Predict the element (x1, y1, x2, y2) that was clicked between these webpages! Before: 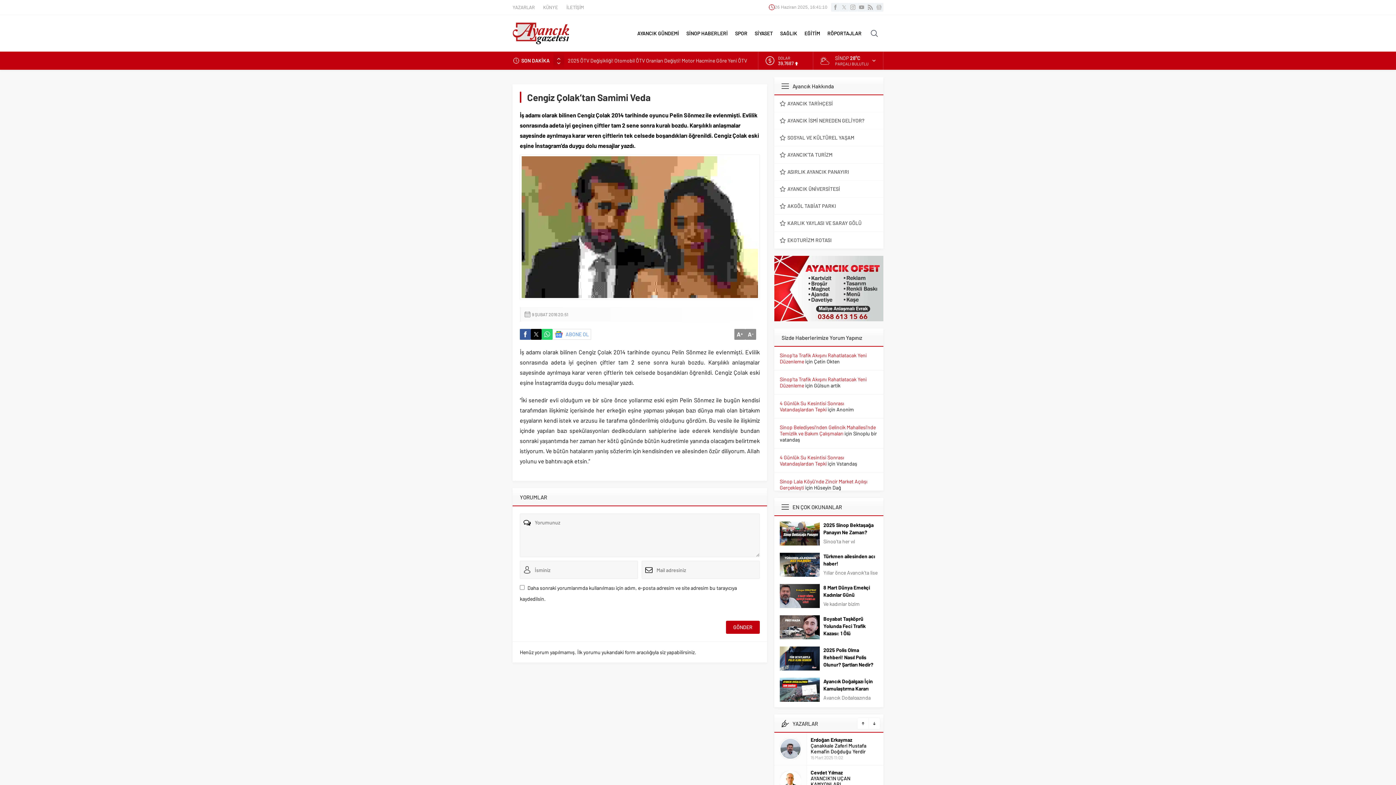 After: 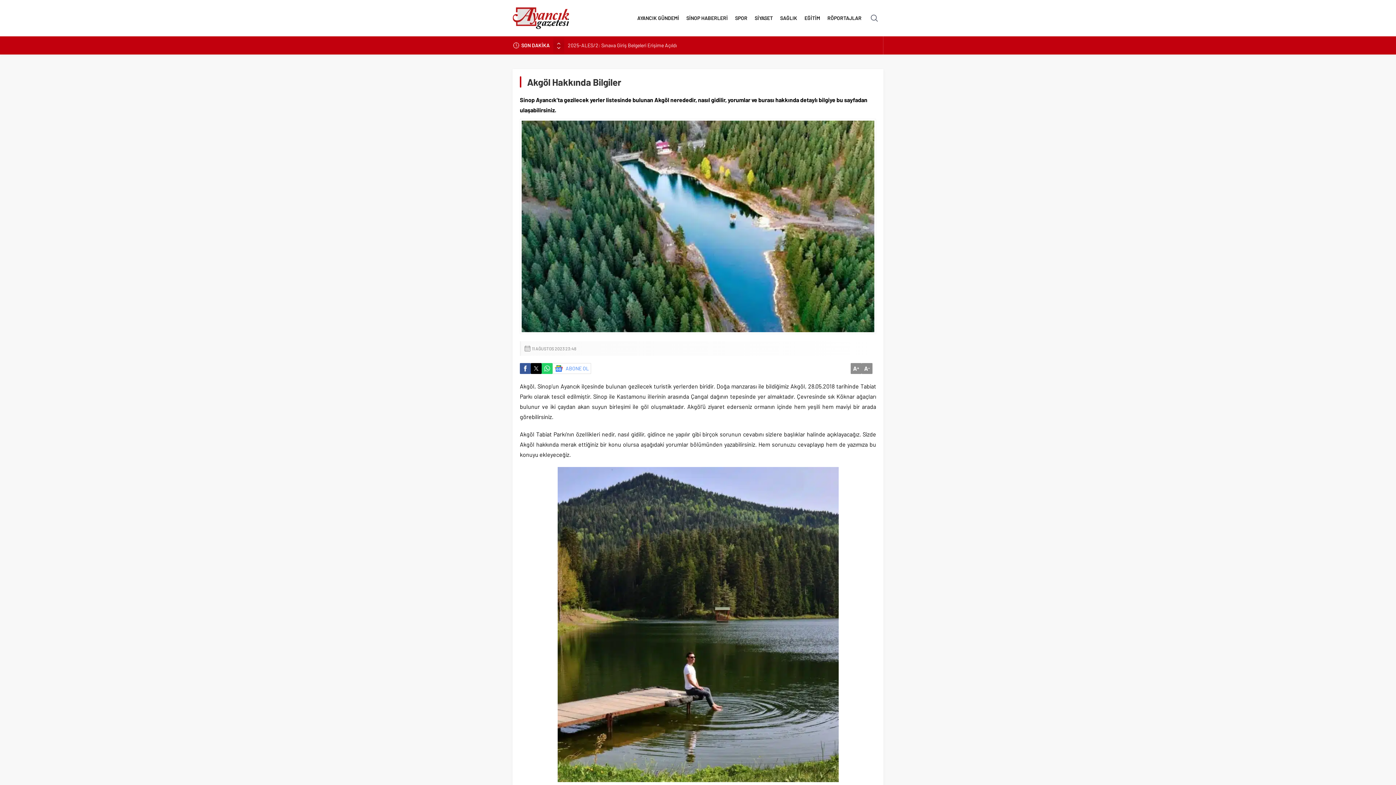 Action: bbox: (774, 197, 883, 214) label: AKGÖL TABİAT PARKI